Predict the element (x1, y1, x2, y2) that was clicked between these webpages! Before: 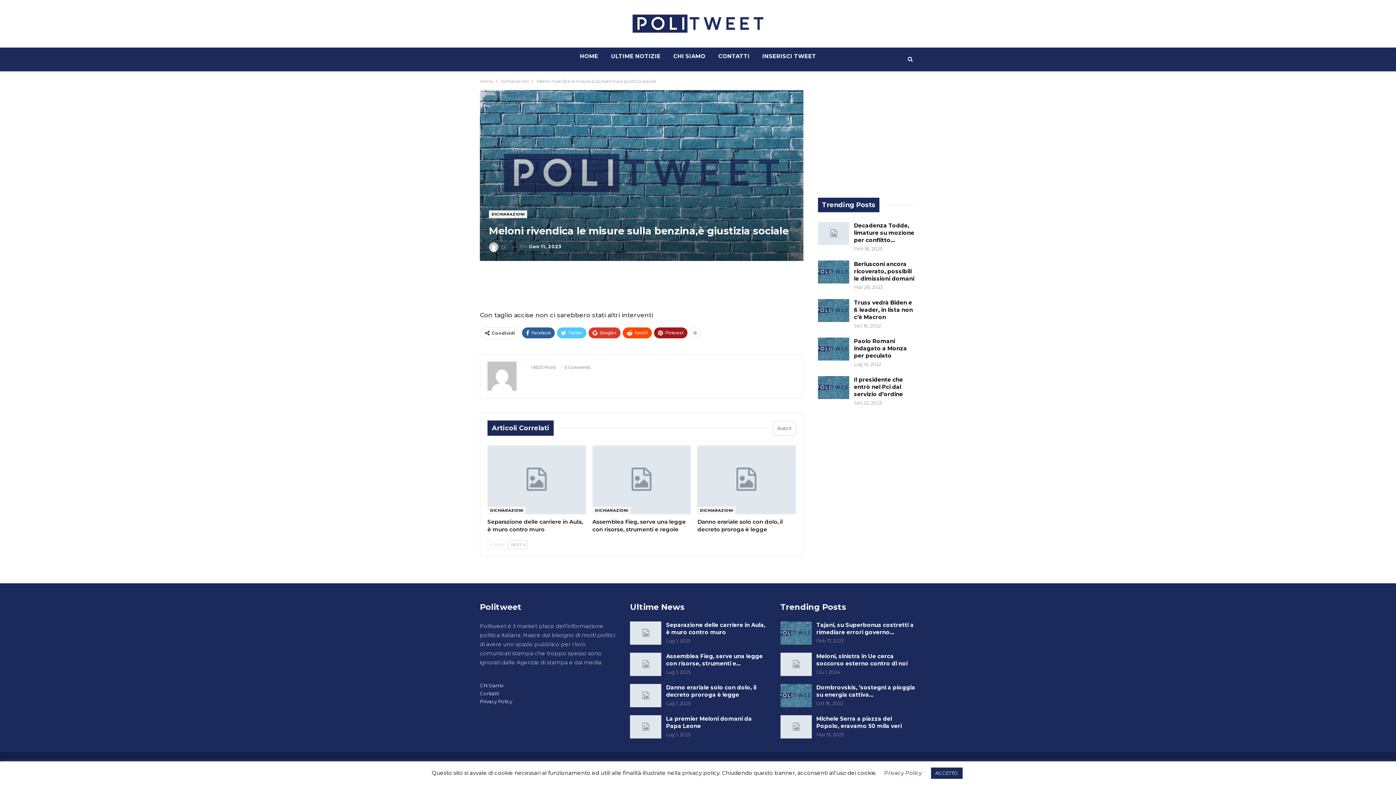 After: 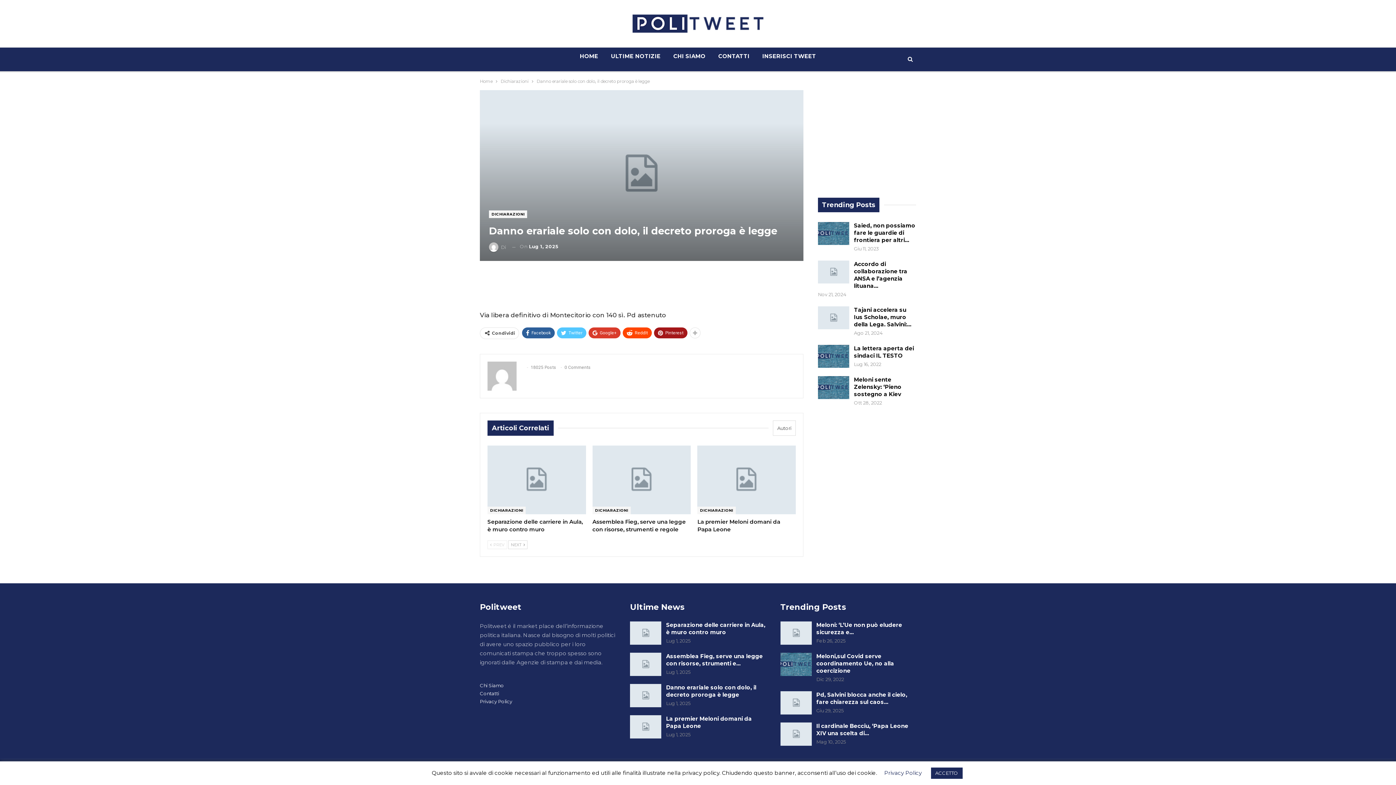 Action: label: Danno erariale solo con dolo, il decreto proroga è legge bbox: (697, 518, 783, 533)